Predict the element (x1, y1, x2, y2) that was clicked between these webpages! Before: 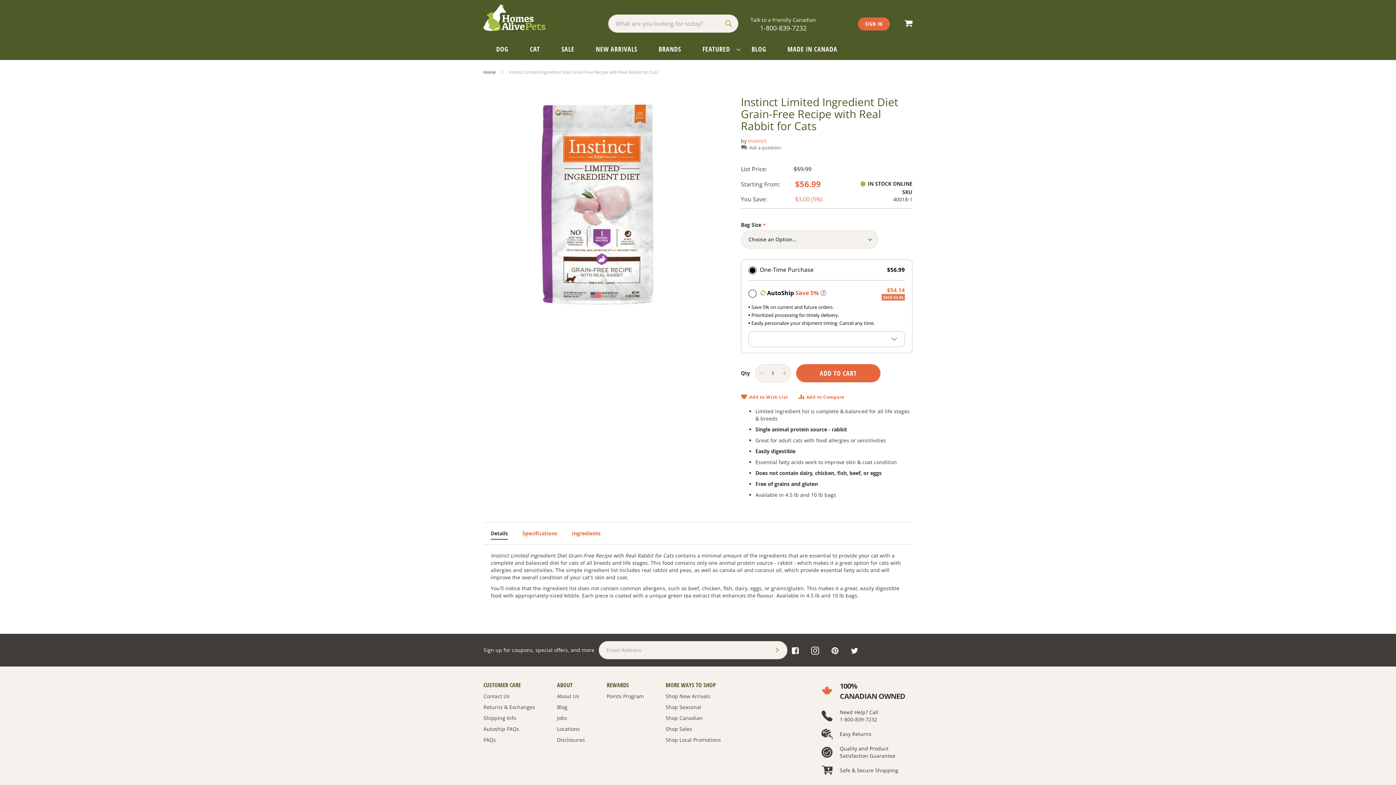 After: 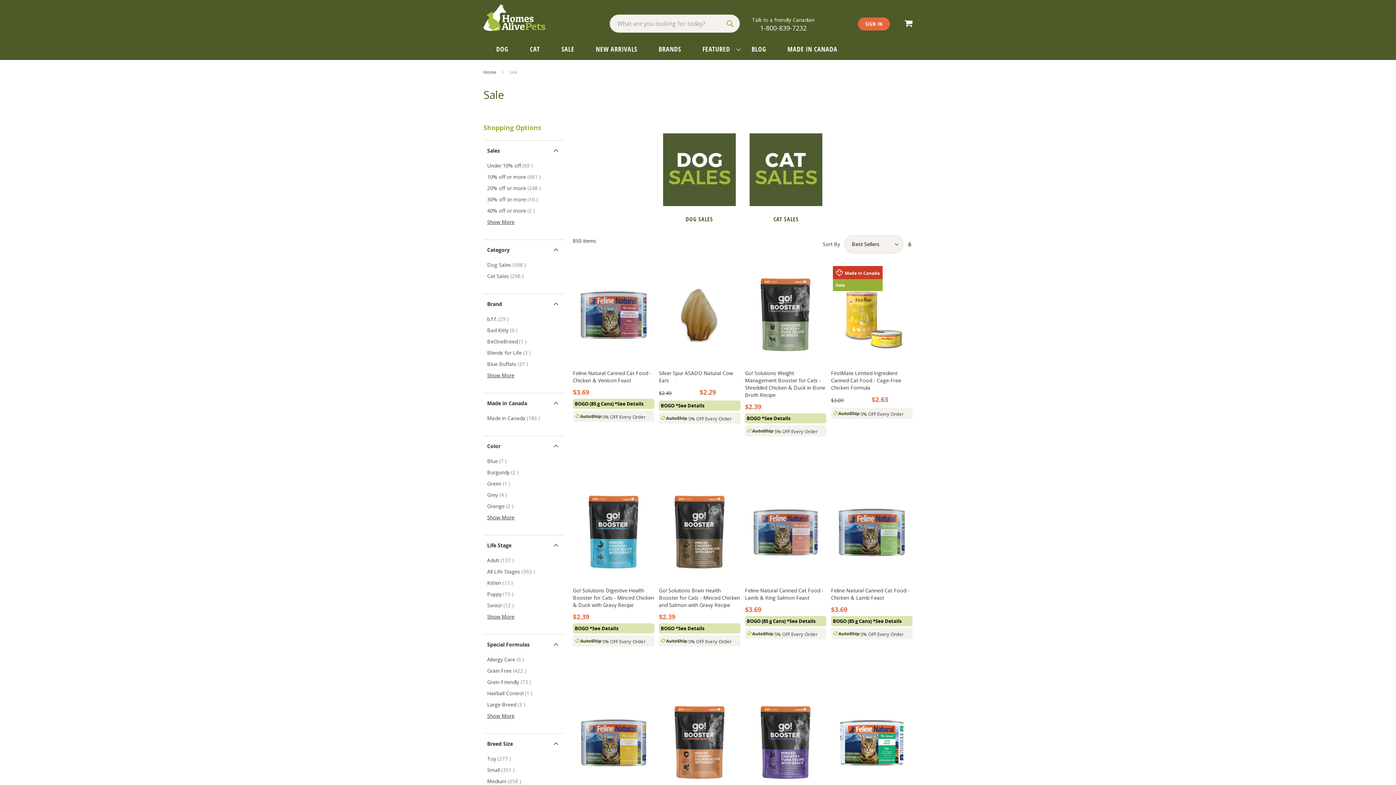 Action: bbox: (556, 38, 585, 60) label: SALE